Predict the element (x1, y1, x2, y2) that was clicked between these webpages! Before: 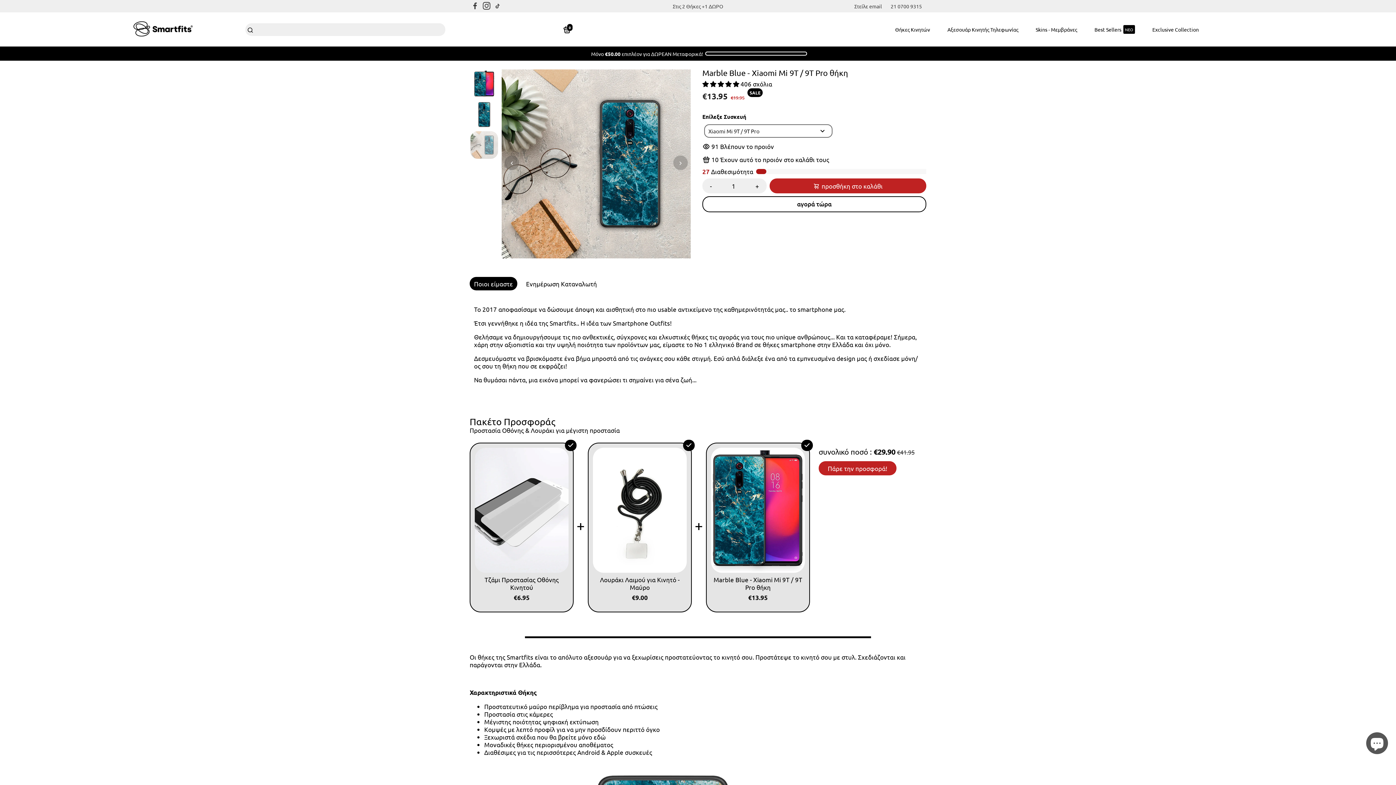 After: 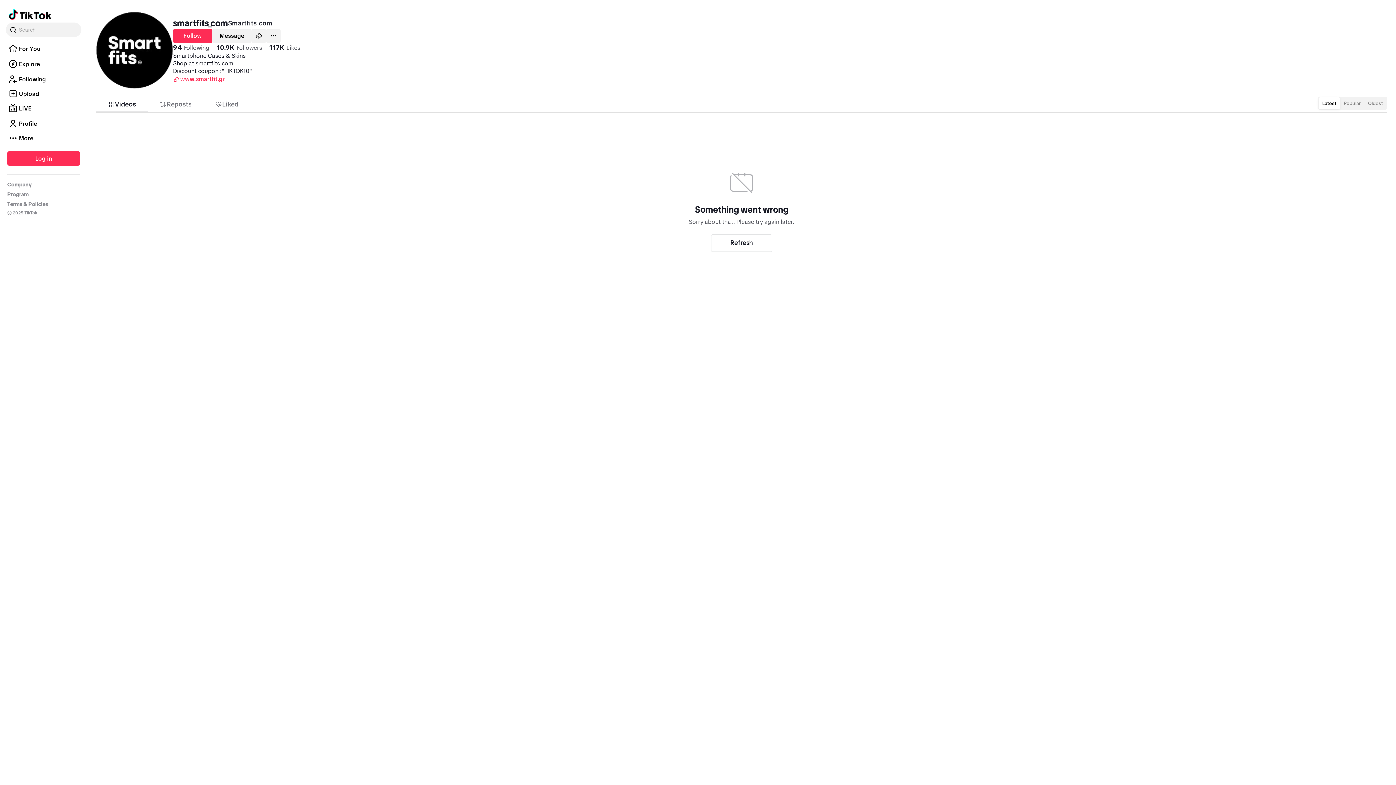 Action: bbox: (494, 2, 501, 9)